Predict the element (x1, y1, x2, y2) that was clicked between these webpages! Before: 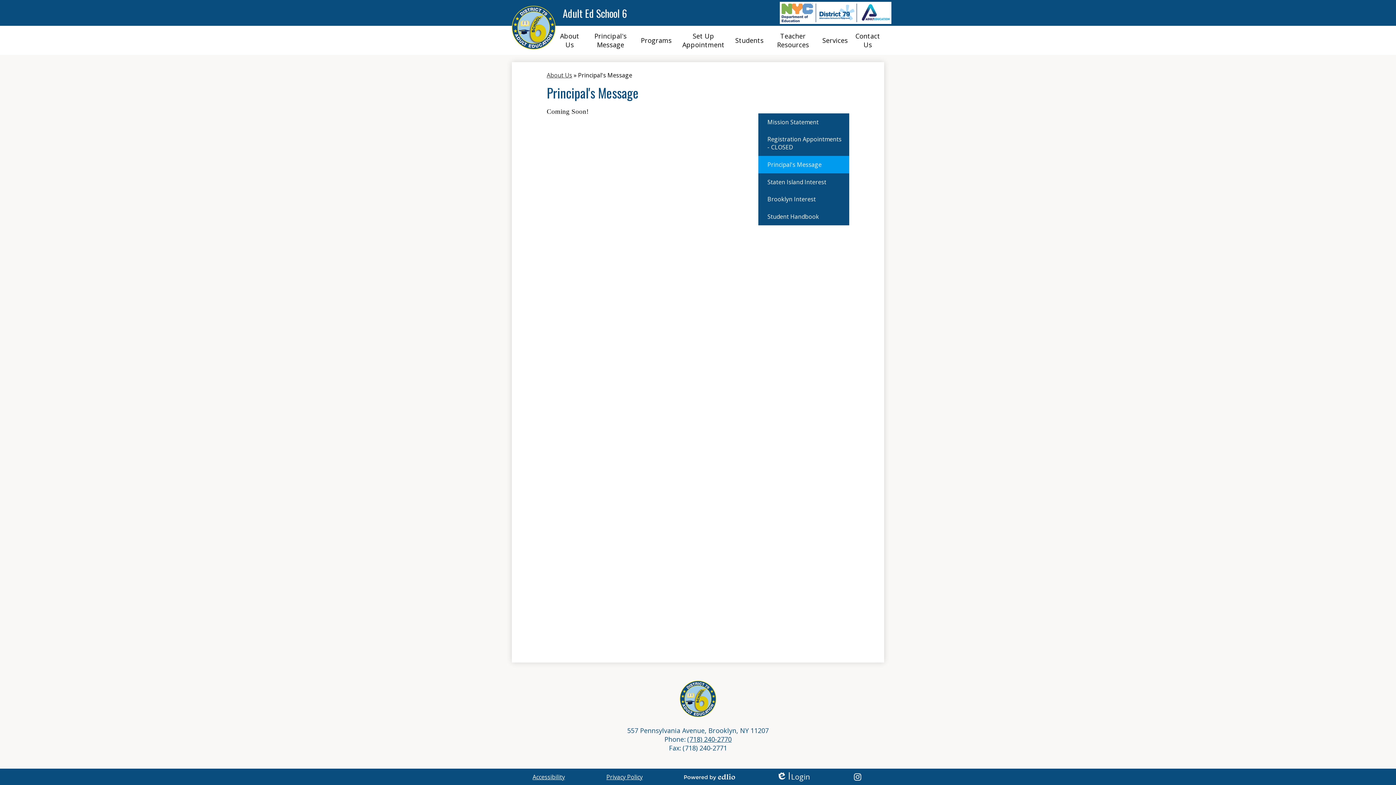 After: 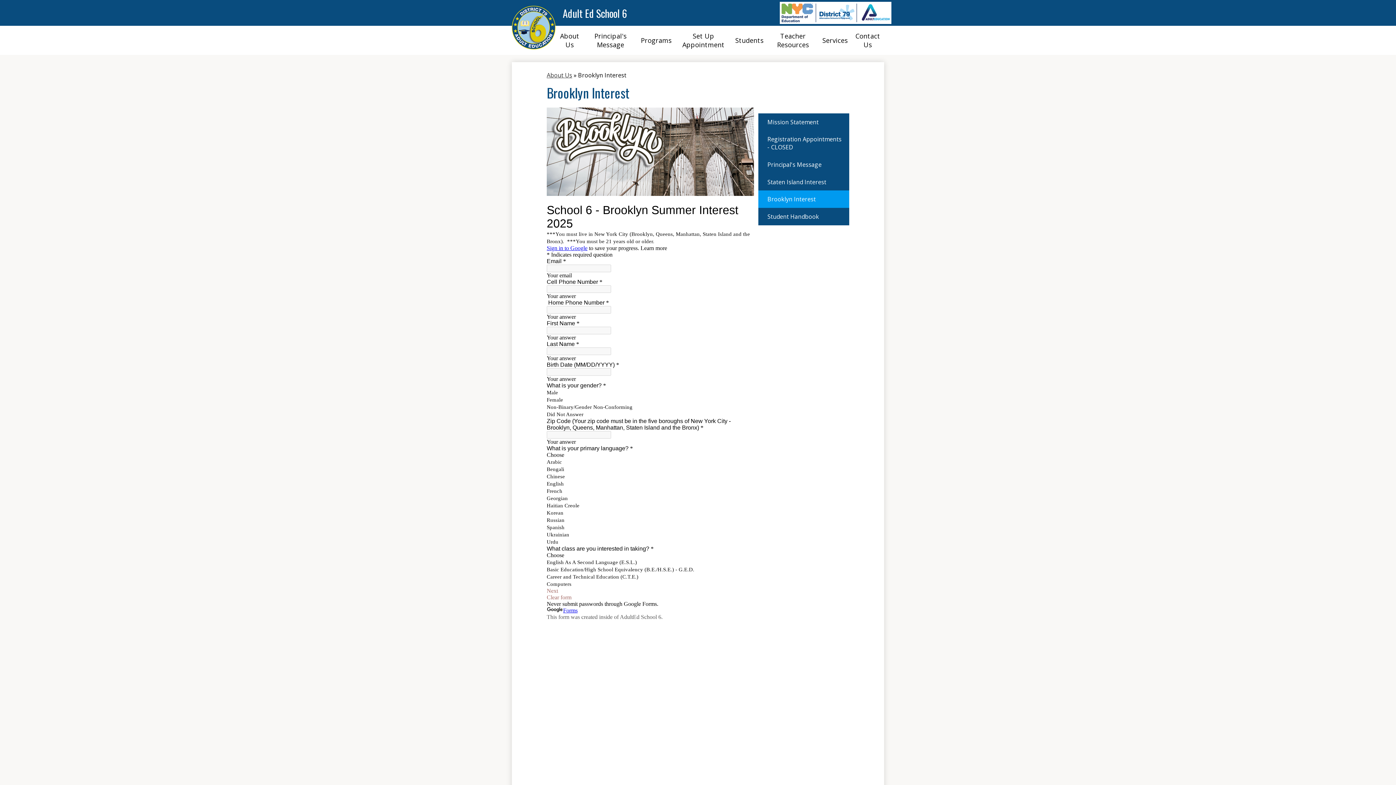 Action: bbox: (758, 190, 849, 207) label: Brooklyn Interest